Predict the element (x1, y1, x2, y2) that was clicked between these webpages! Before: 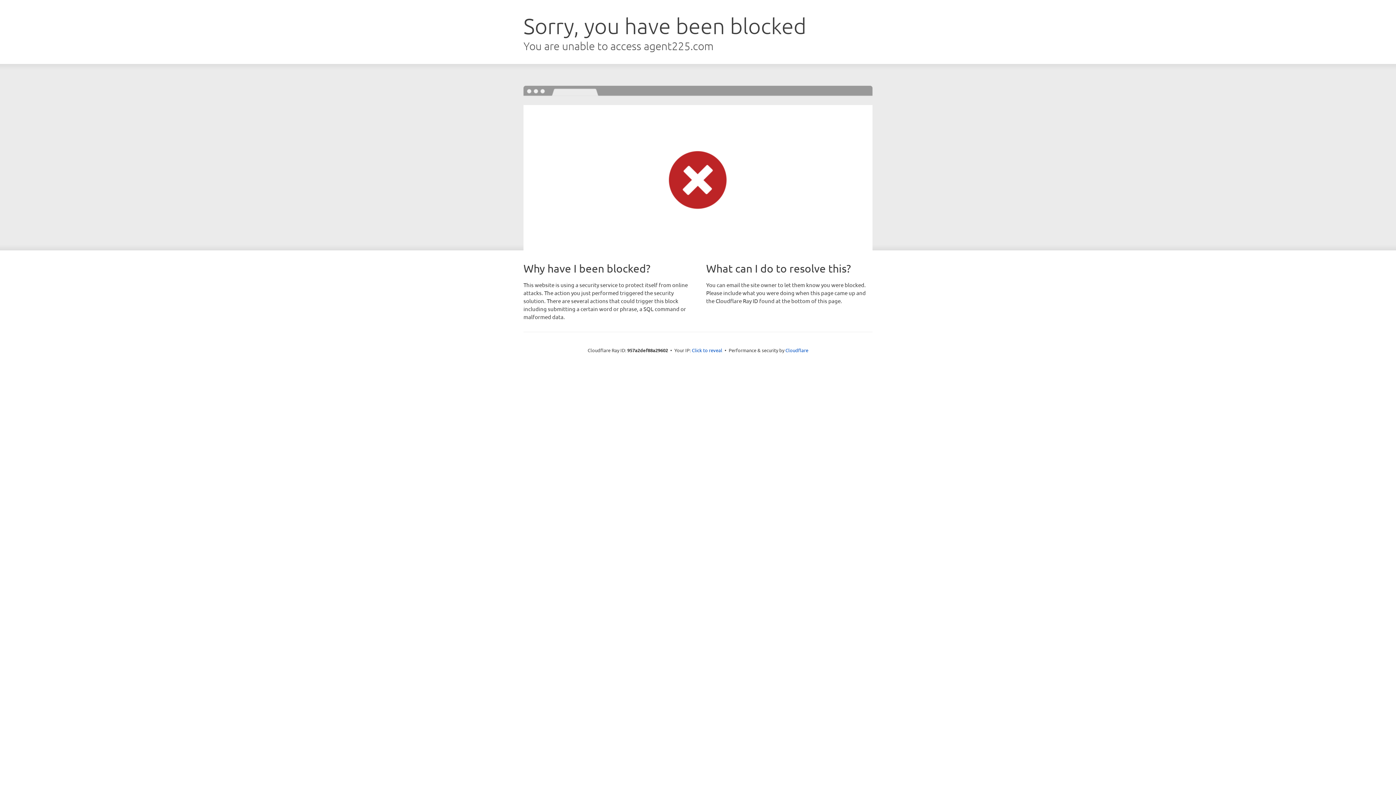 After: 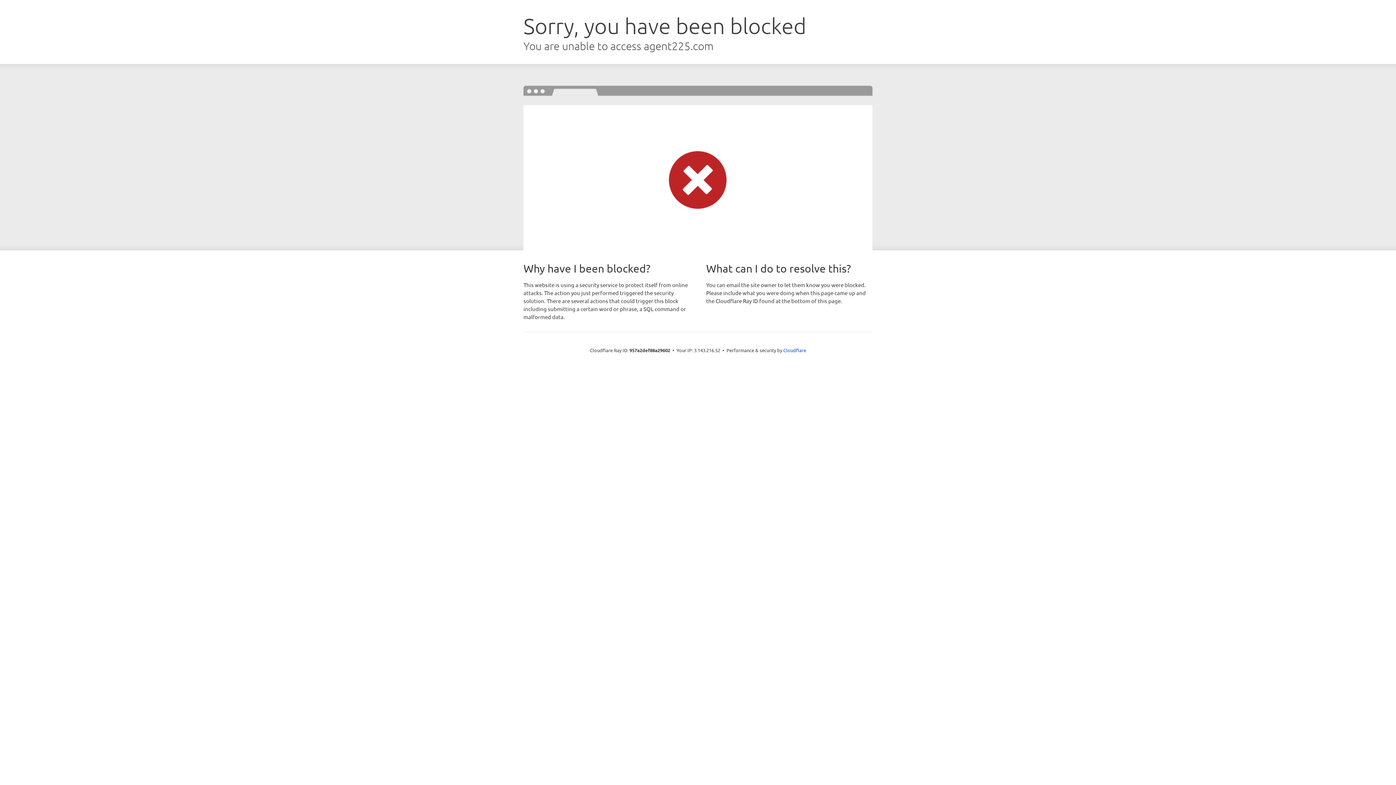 Action: label: Click to reveal bbox: (692, 346, 722, 353)